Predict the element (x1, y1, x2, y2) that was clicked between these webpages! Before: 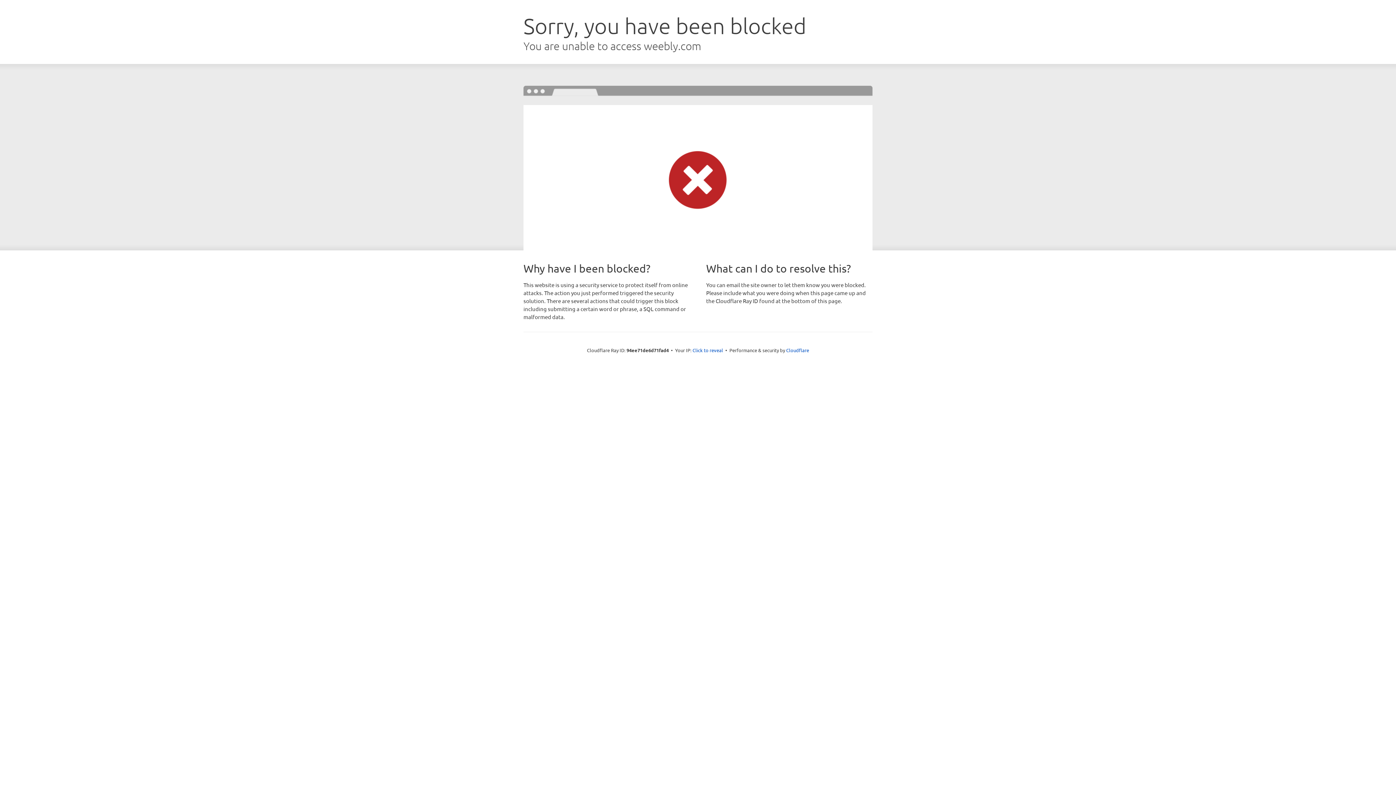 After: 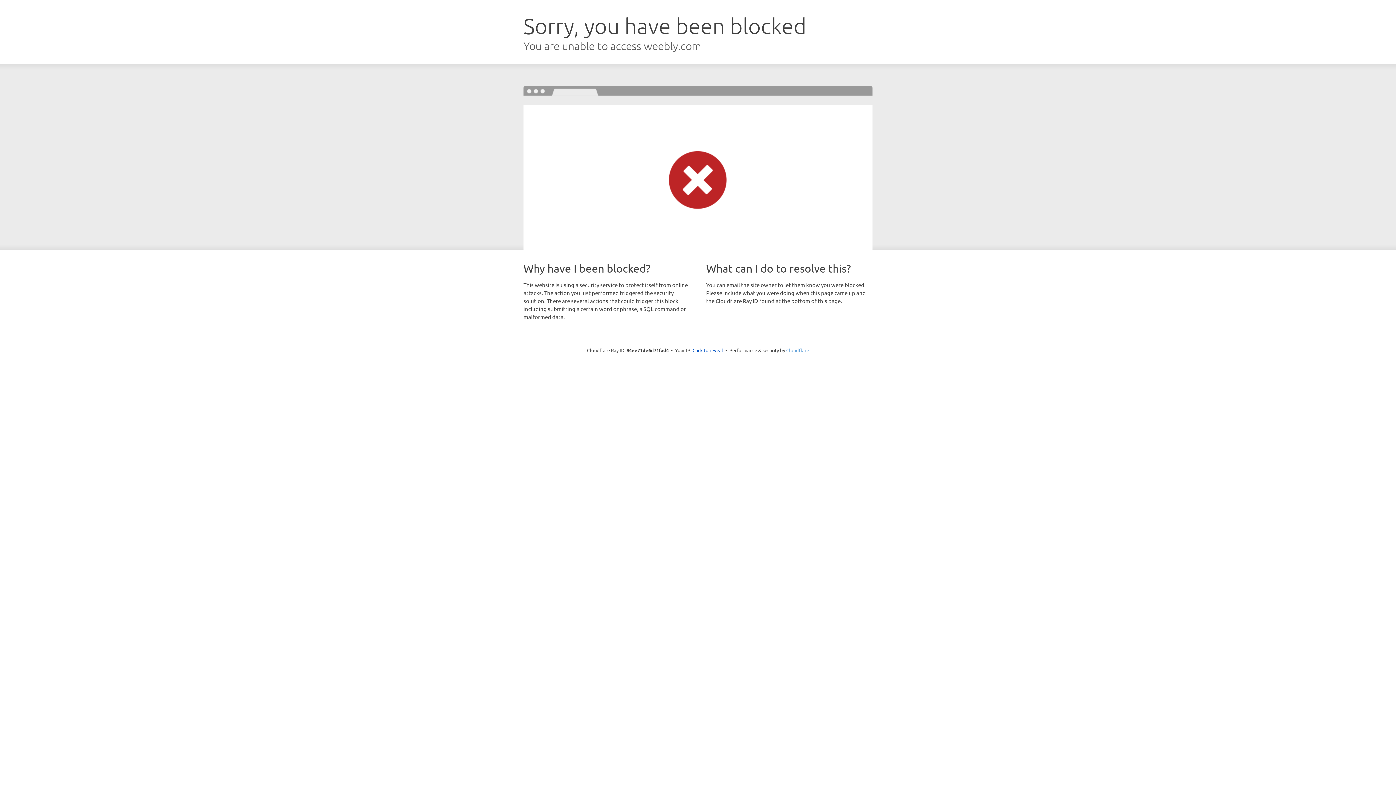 Action: bbox: (786, 347, 809, 353) label: Cloudflare